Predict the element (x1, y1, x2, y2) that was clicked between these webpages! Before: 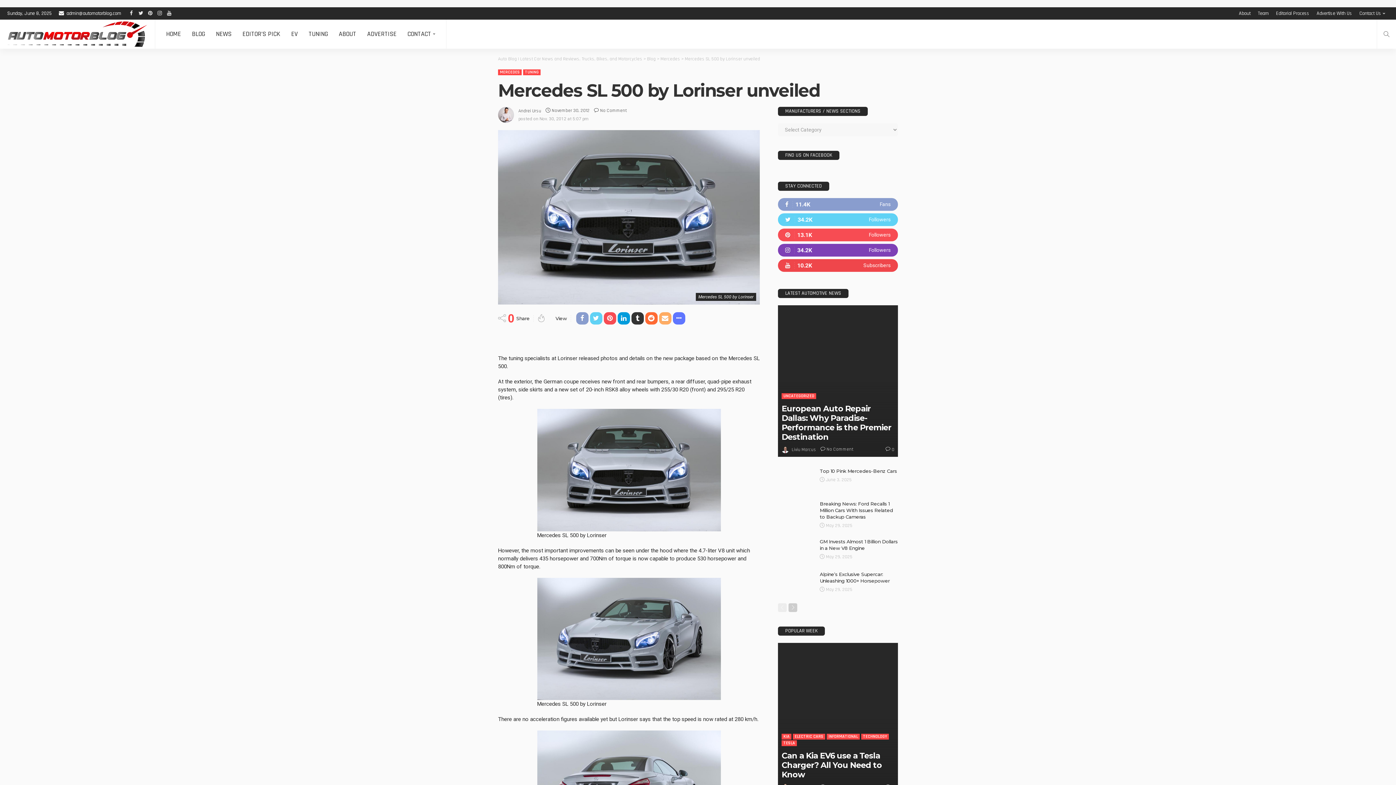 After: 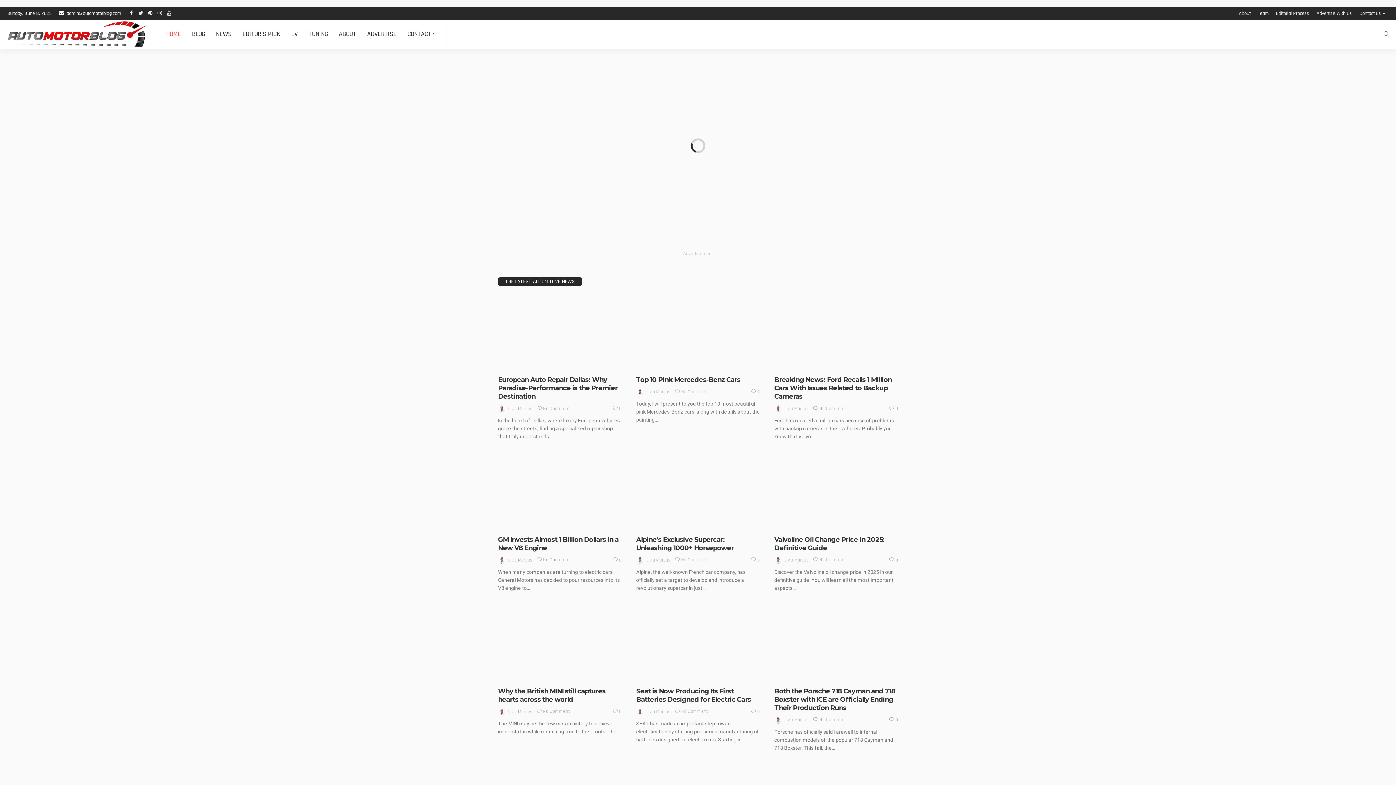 Action: bbox: (160, 19, 186, 48) label: HOME